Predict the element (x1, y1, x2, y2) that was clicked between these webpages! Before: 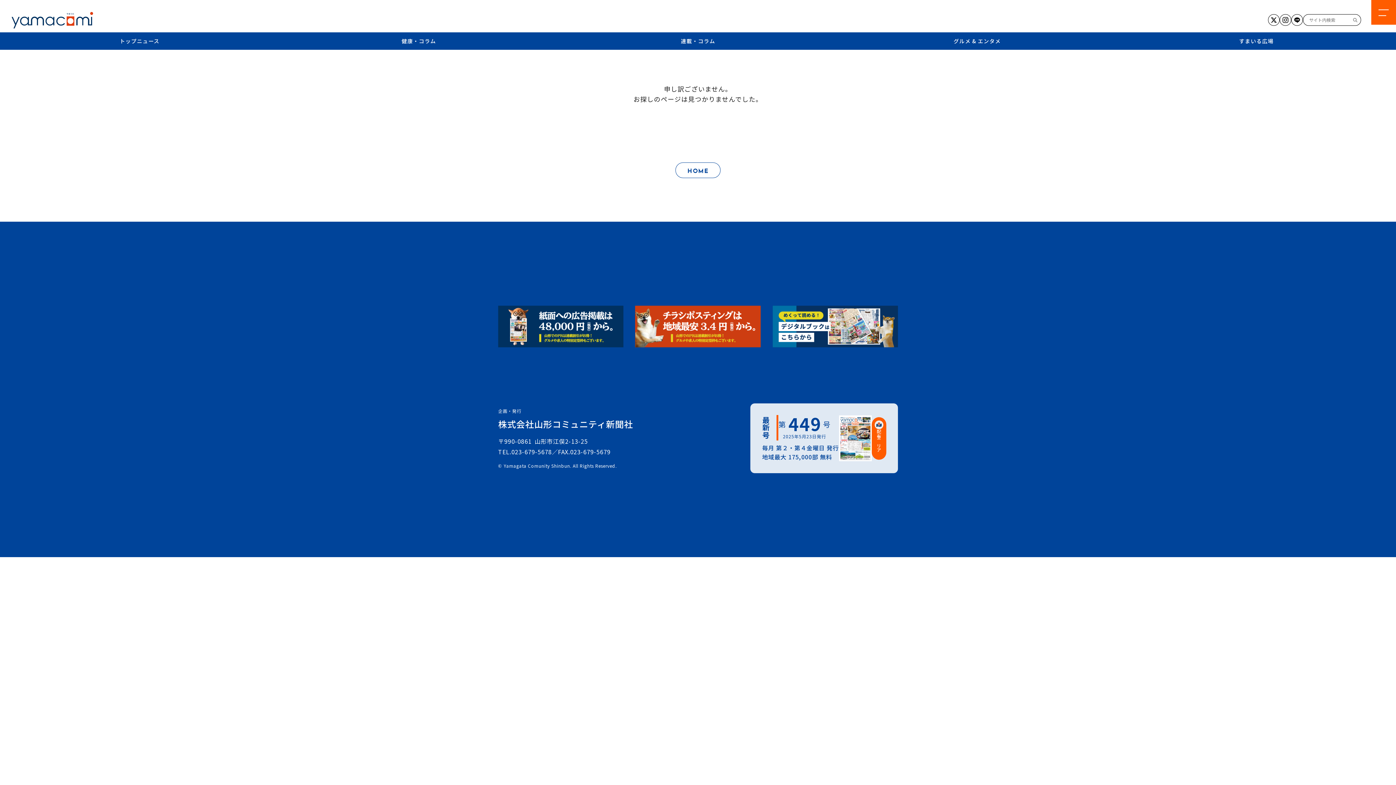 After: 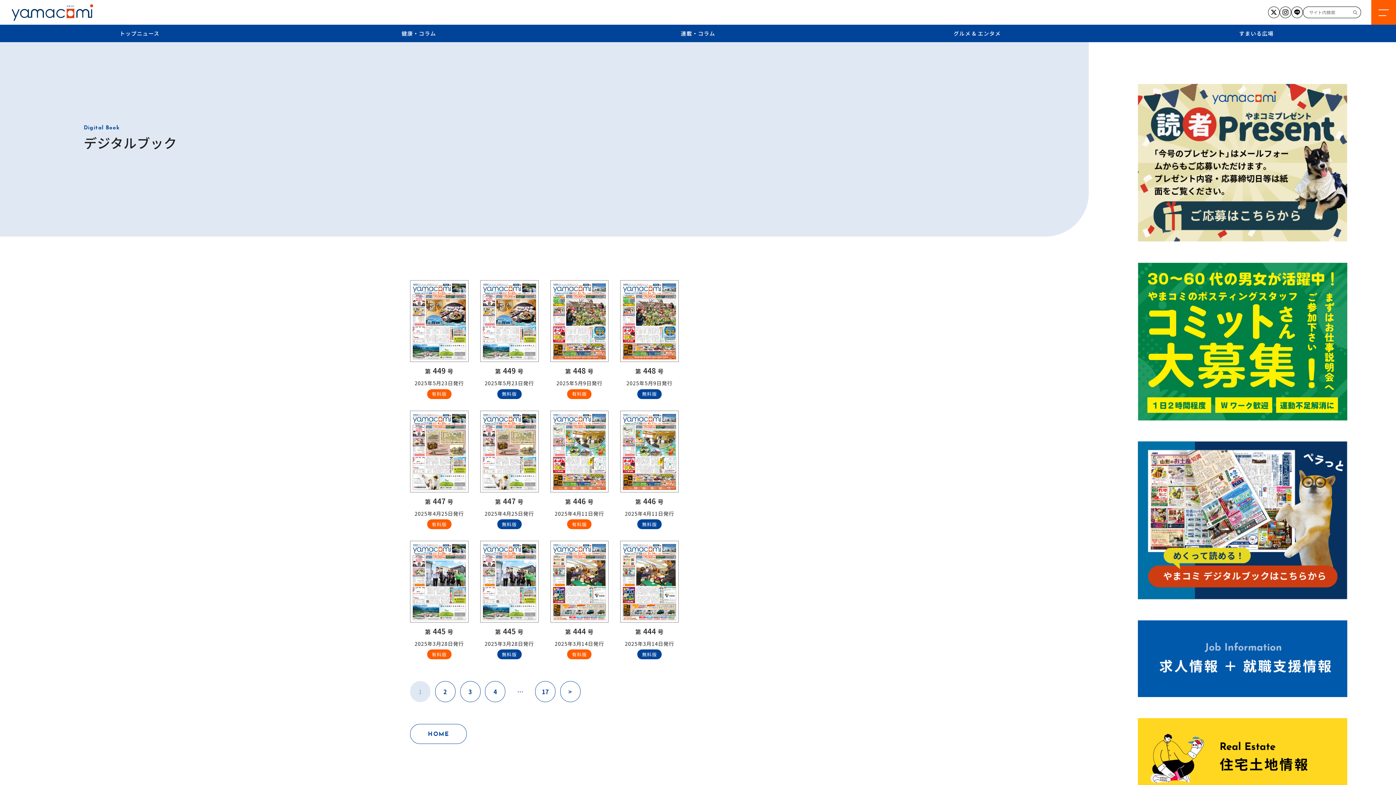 Action: bbox: (772, 338, 898, 347)